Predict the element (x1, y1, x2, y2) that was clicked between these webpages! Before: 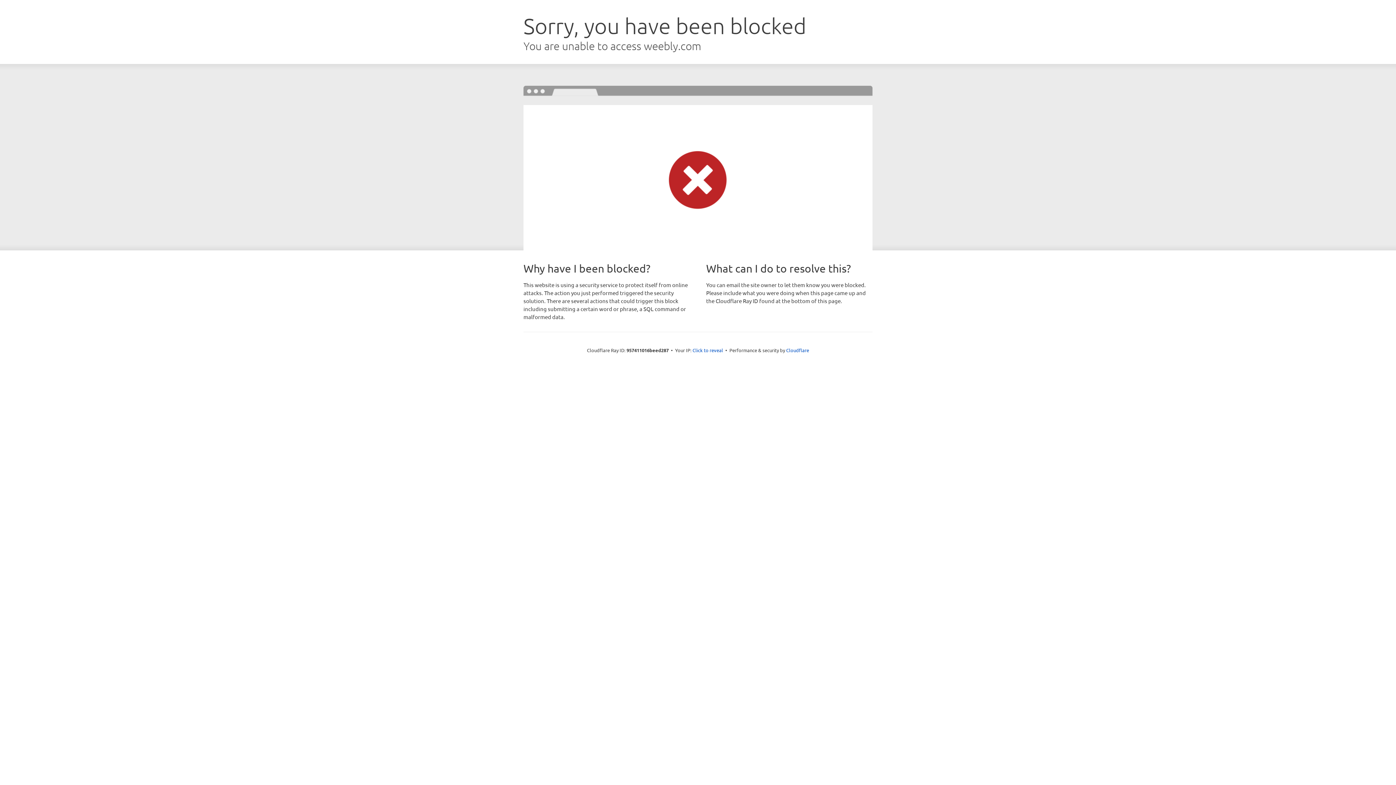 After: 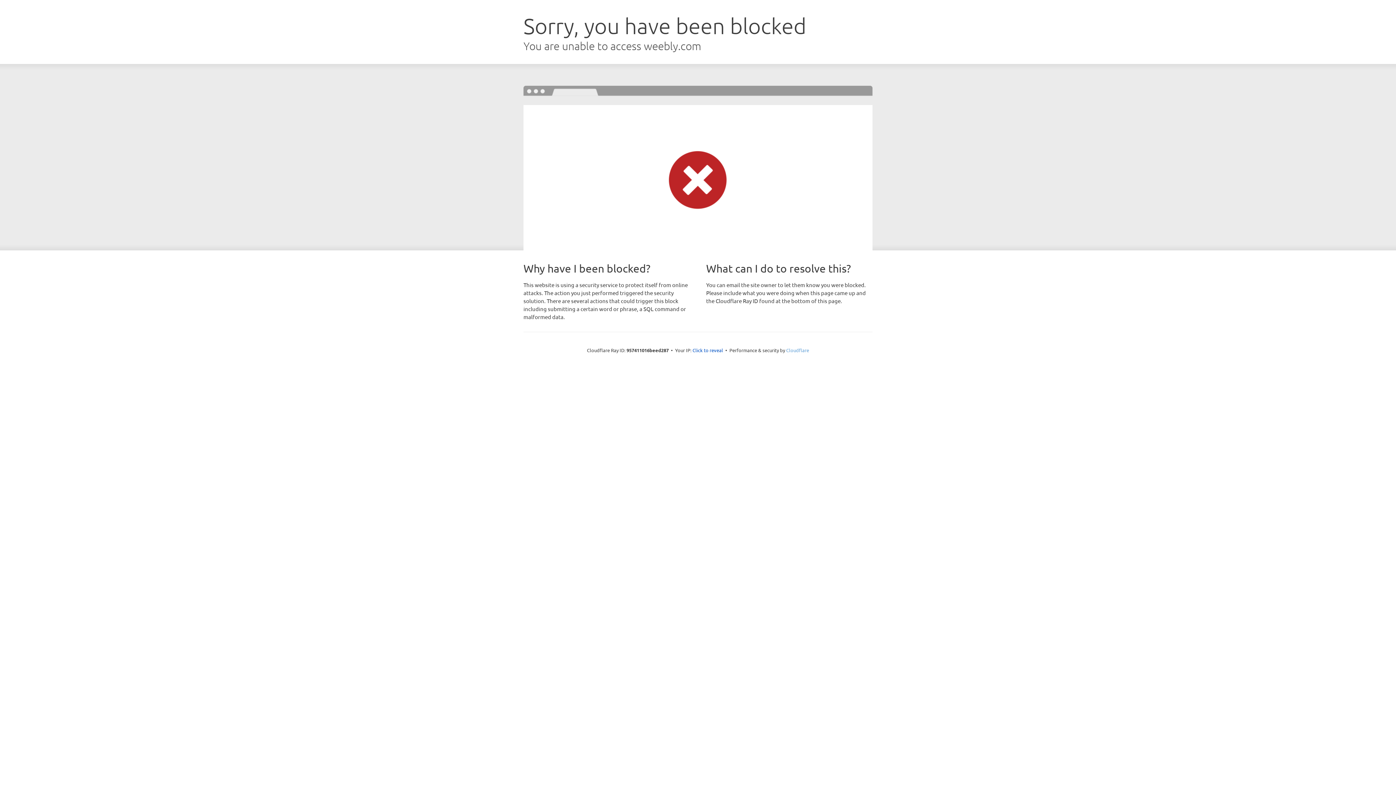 Action: bbox: (786, 347, 809, 353) label: Cloudflare